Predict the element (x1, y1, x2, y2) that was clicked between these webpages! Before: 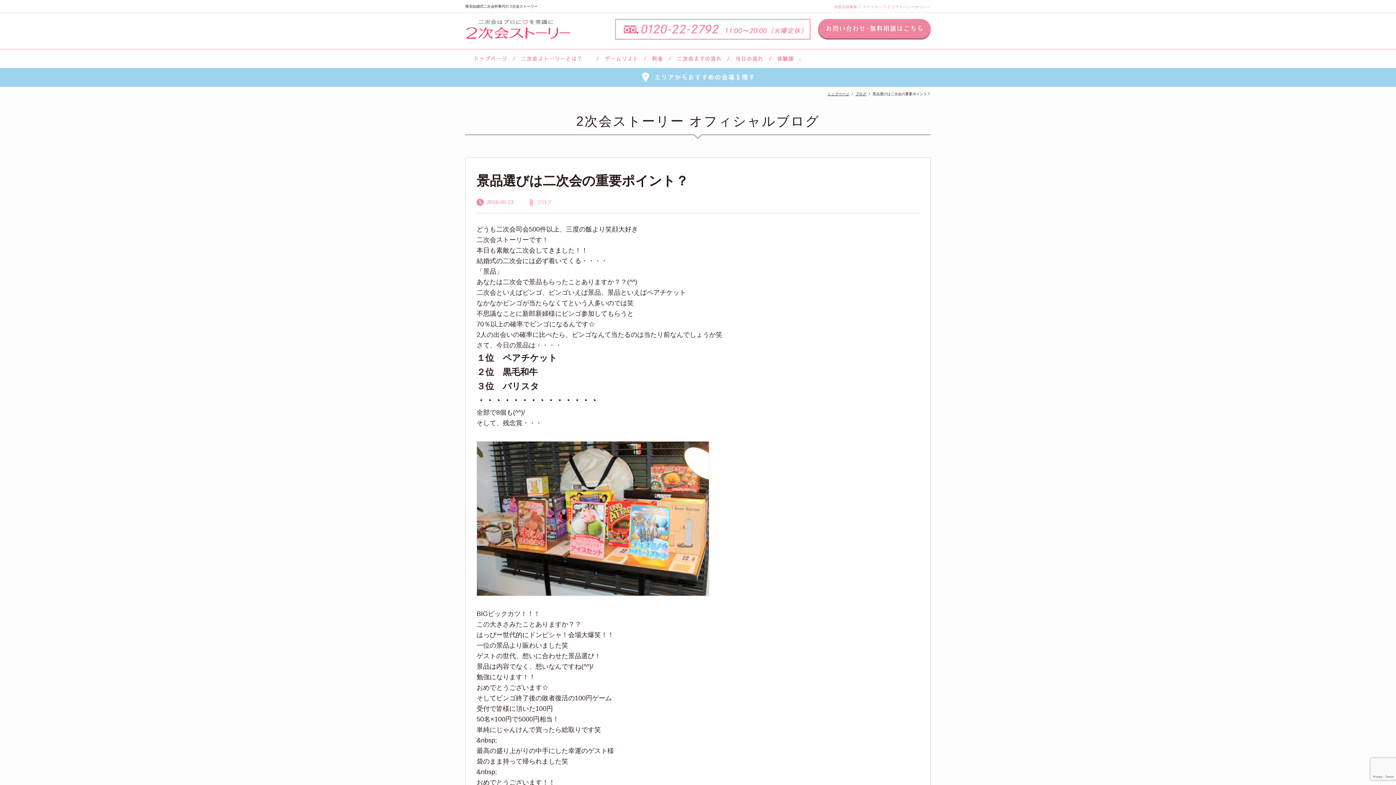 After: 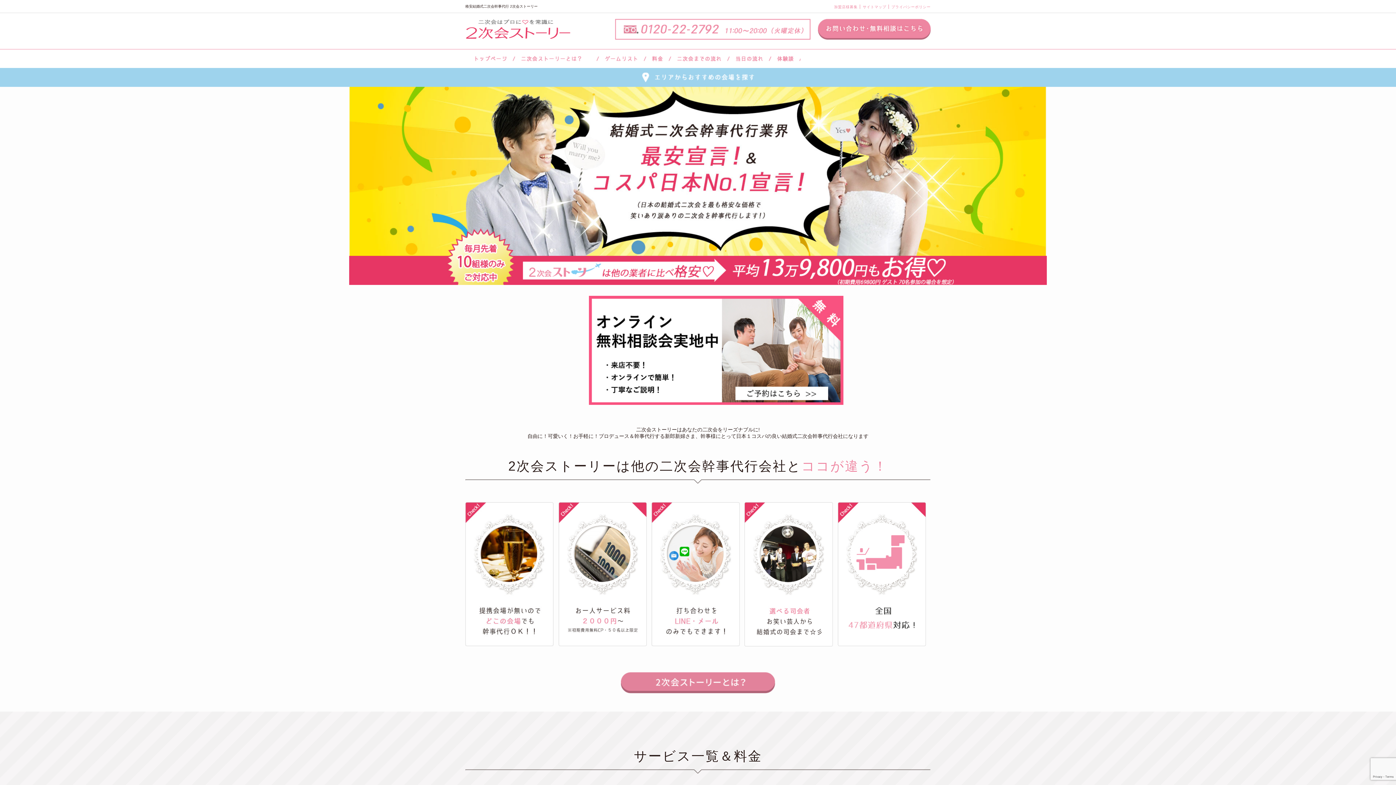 Action: bbox: (827, 92, 849, 96) label: トップページ